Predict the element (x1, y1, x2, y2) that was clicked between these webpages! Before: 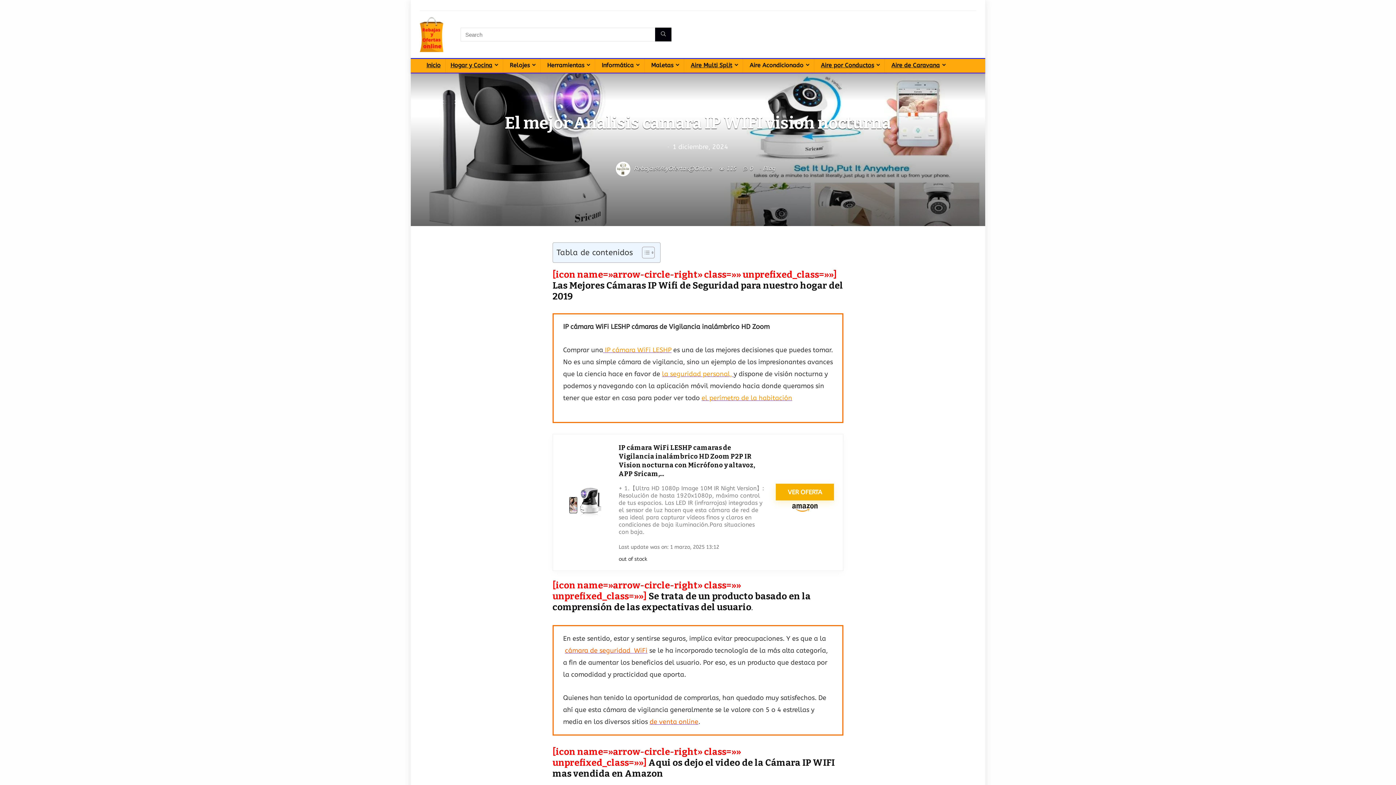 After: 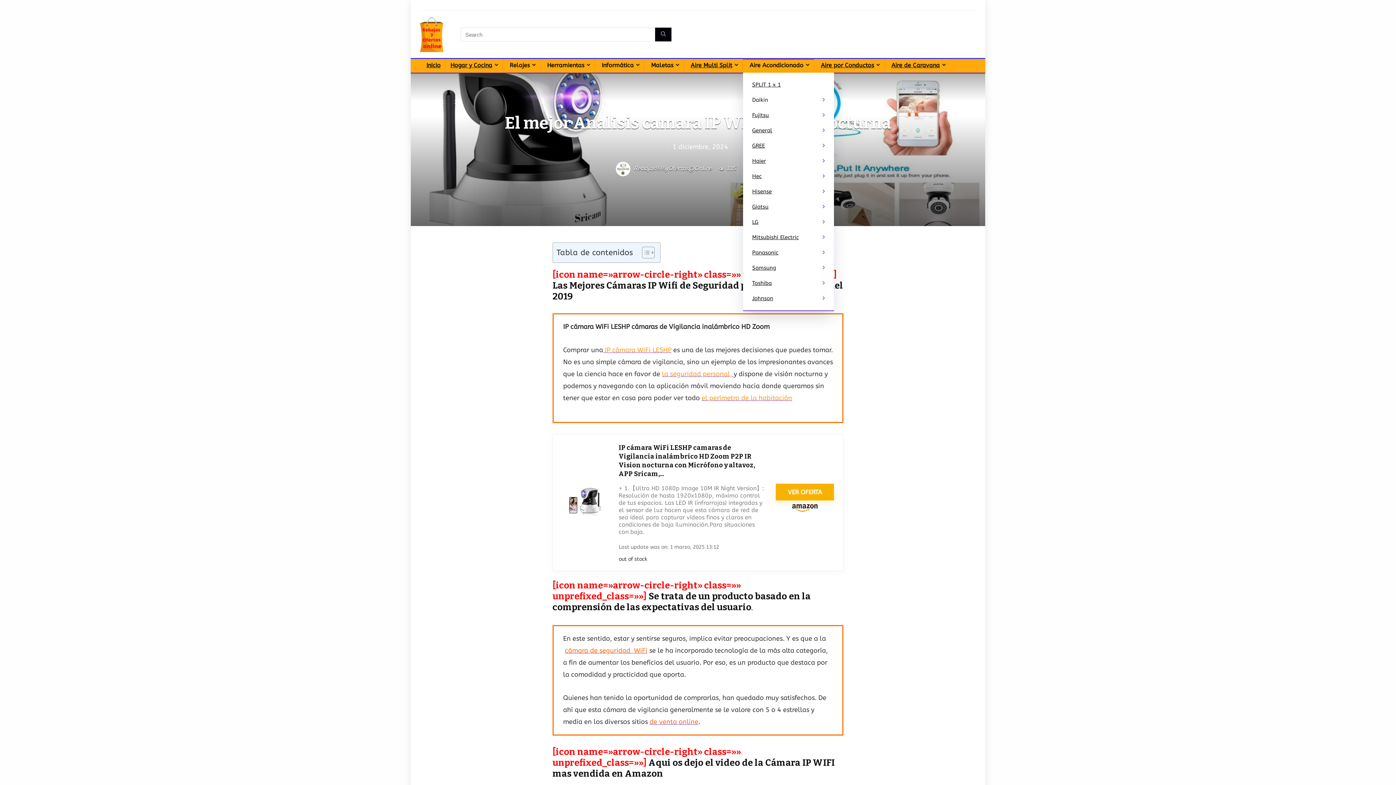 Action: bbox: (743, 58, 814, 72) label: Aire Acondicionado